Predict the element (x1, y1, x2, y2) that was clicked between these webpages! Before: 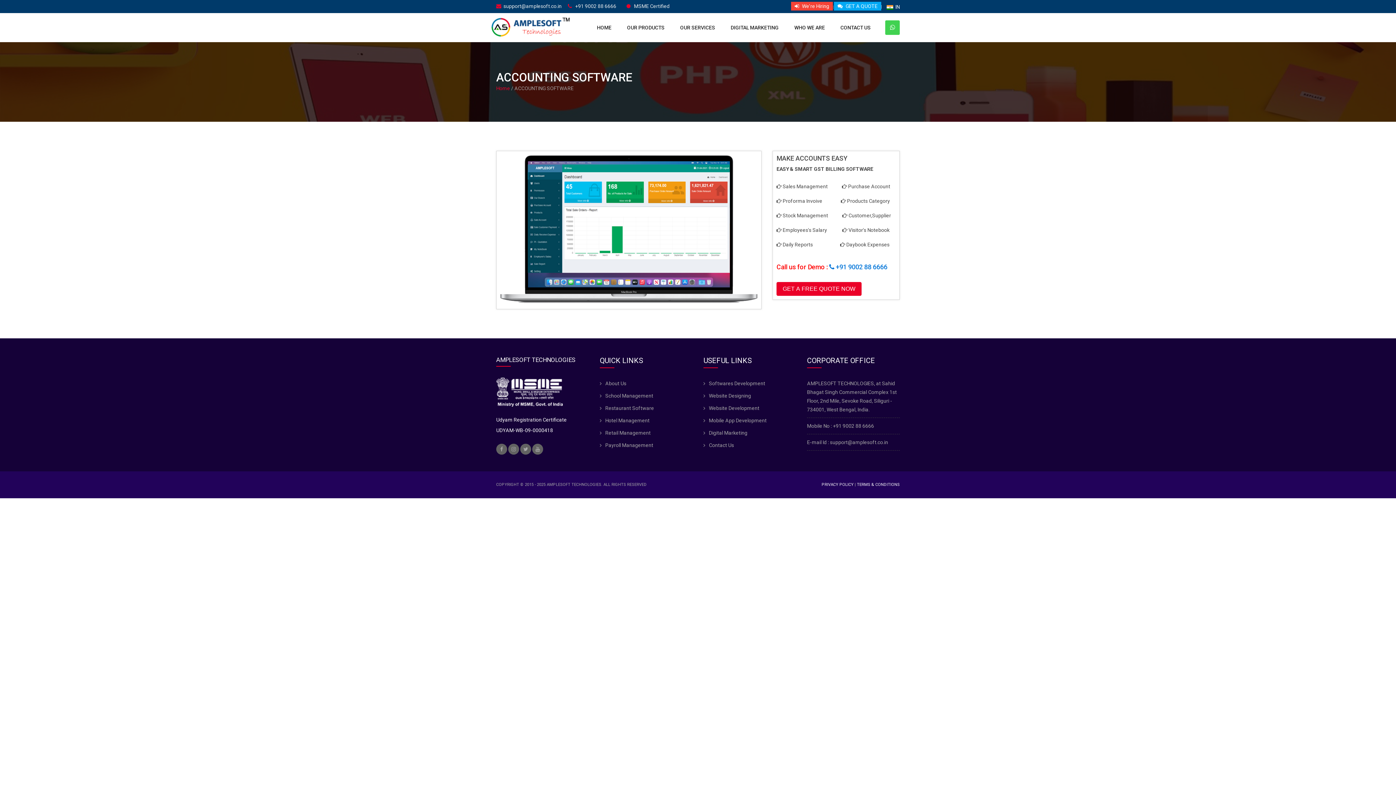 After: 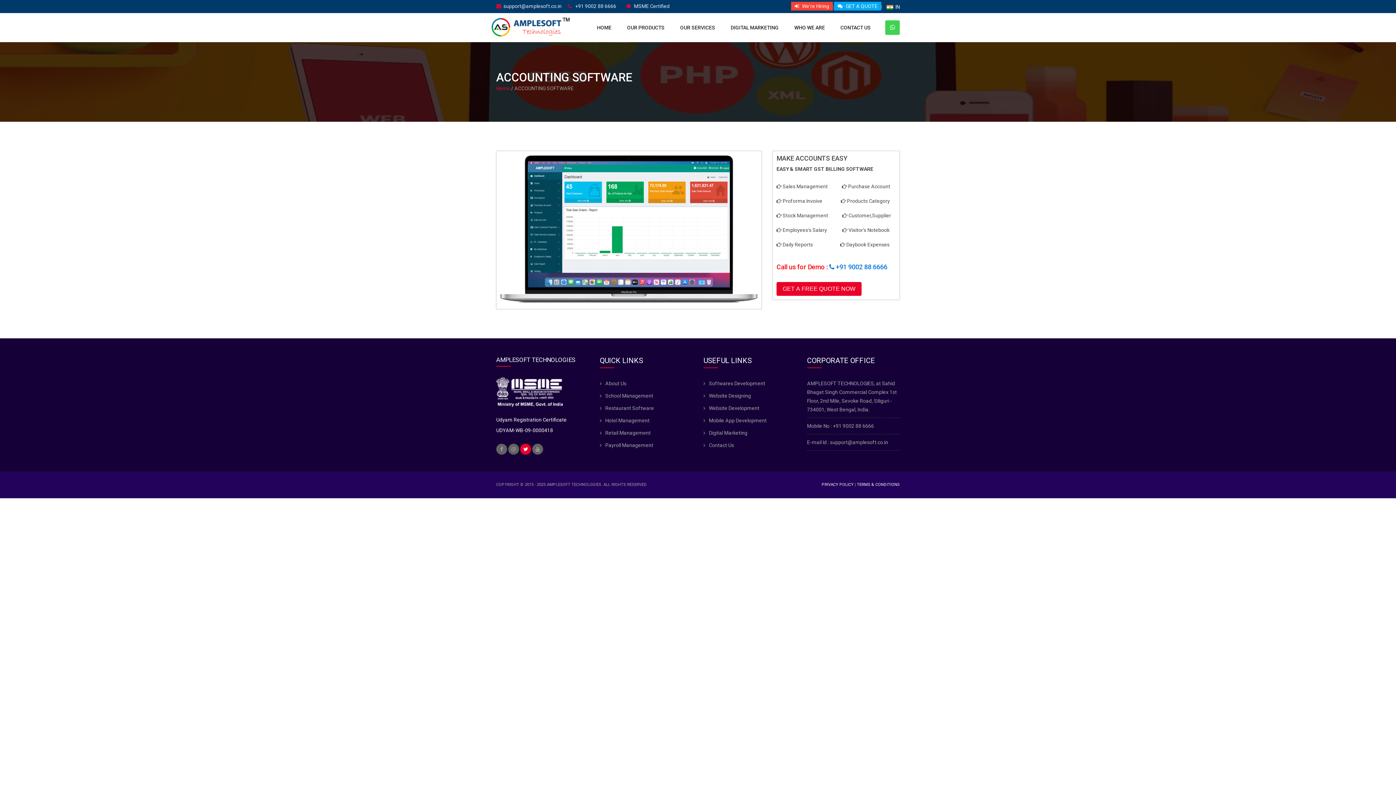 Action: bbox: (520, 444, 531, 455)